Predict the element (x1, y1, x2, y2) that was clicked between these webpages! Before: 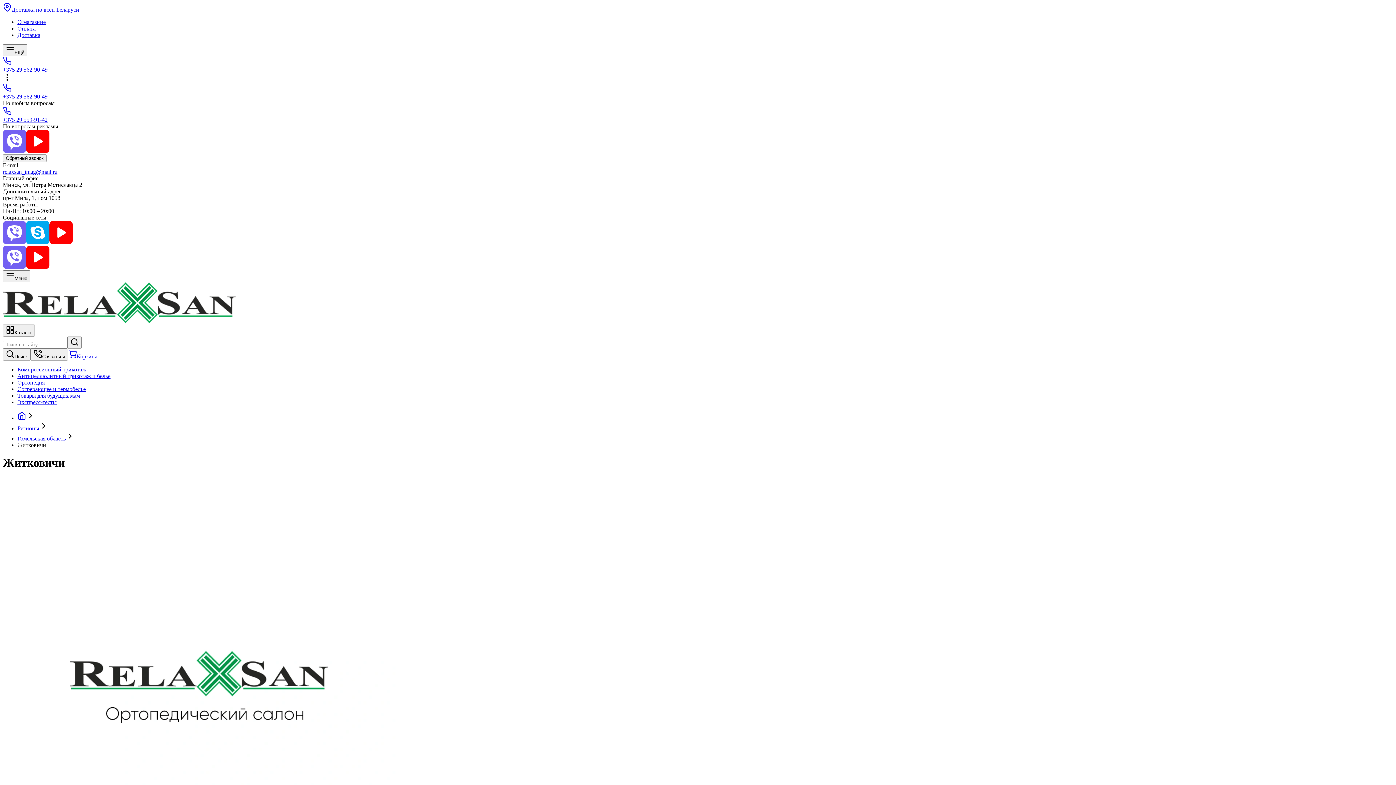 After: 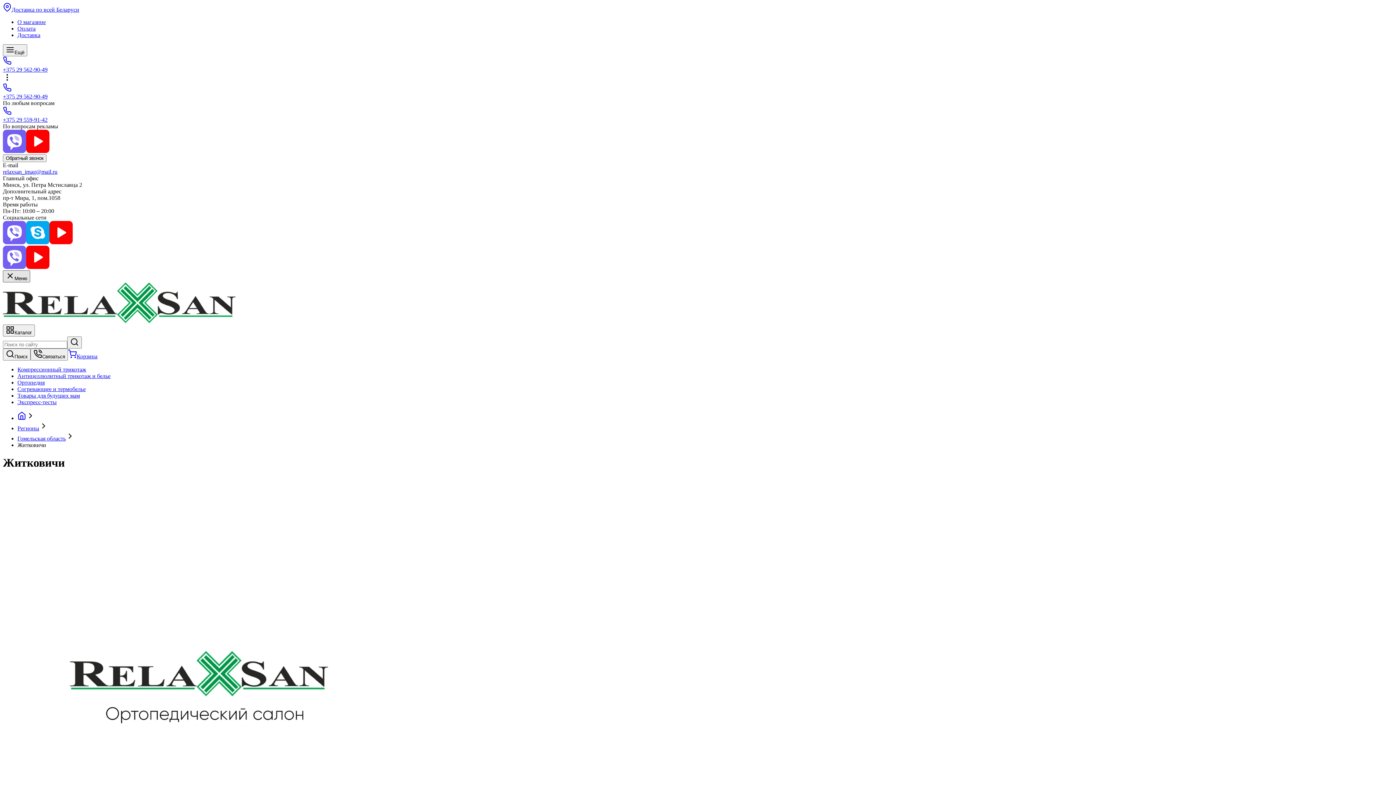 Action: label: Меню bbox: (2, 270, 30, 282)